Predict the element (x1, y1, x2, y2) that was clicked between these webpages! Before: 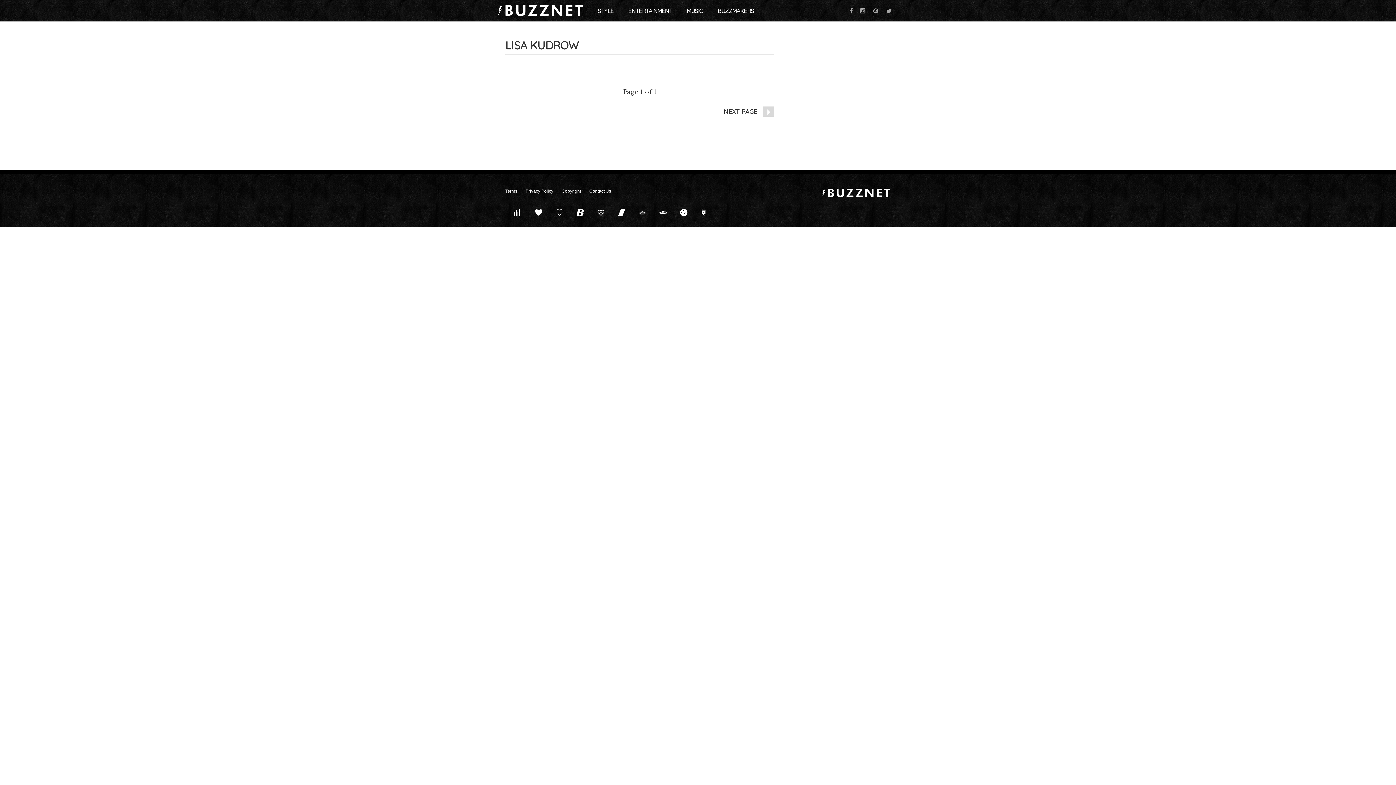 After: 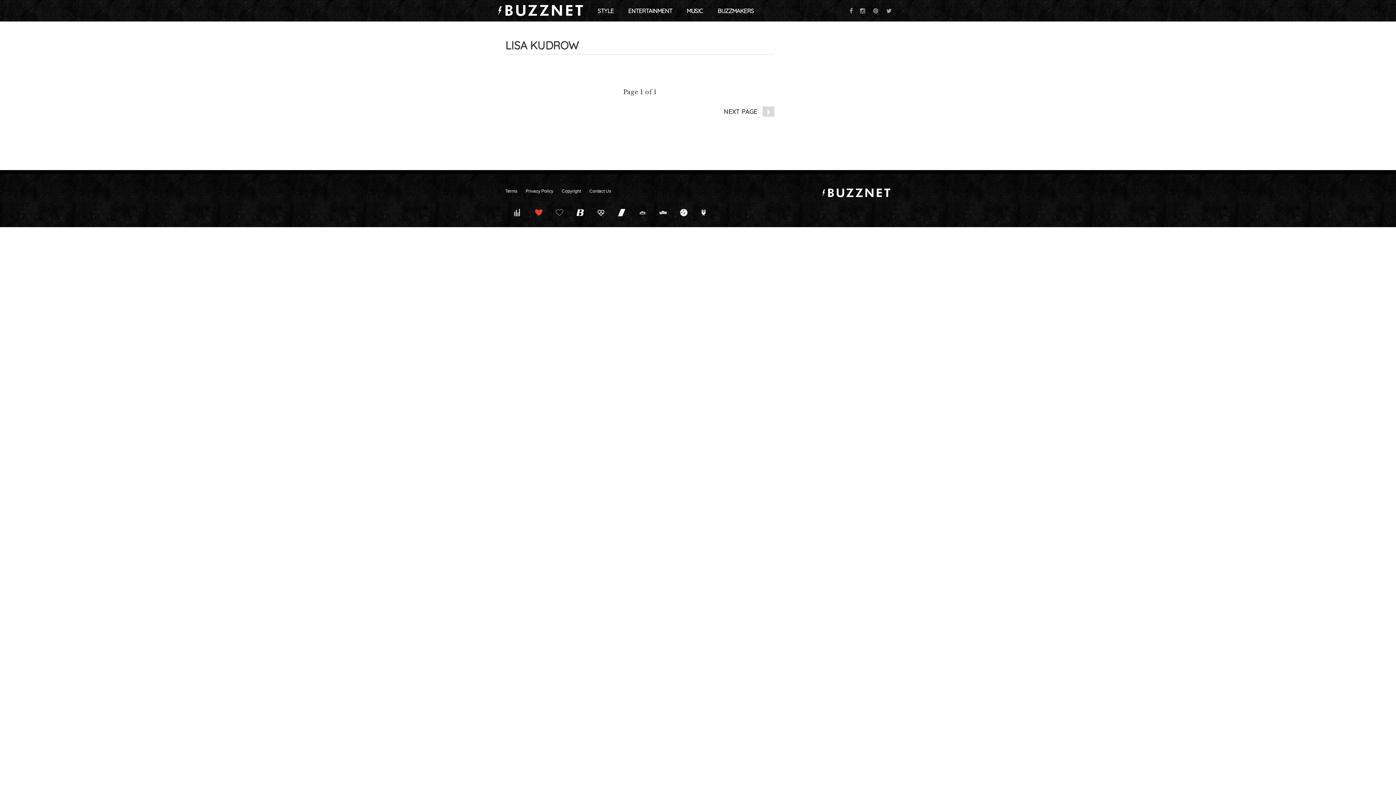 Action: bbox: (529, 205, 548, 220)